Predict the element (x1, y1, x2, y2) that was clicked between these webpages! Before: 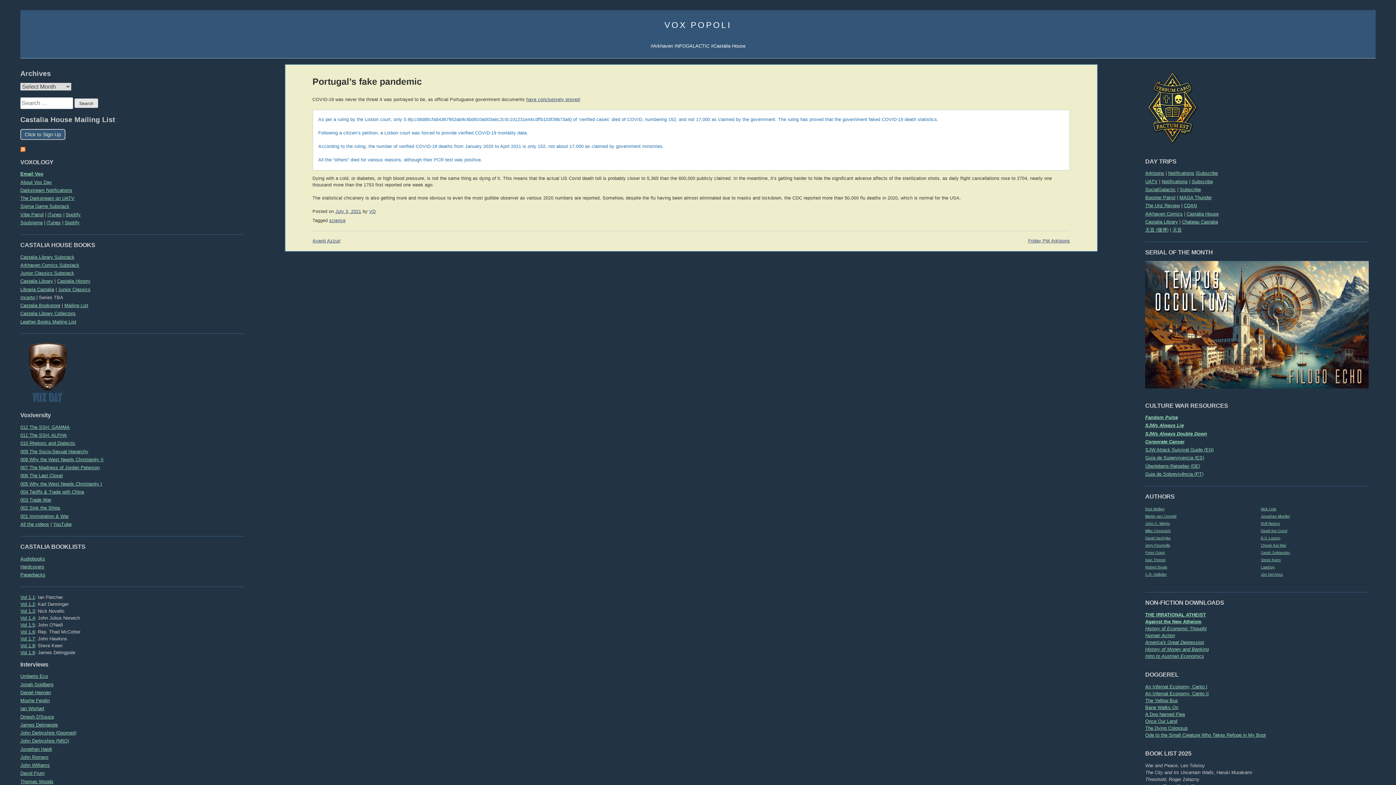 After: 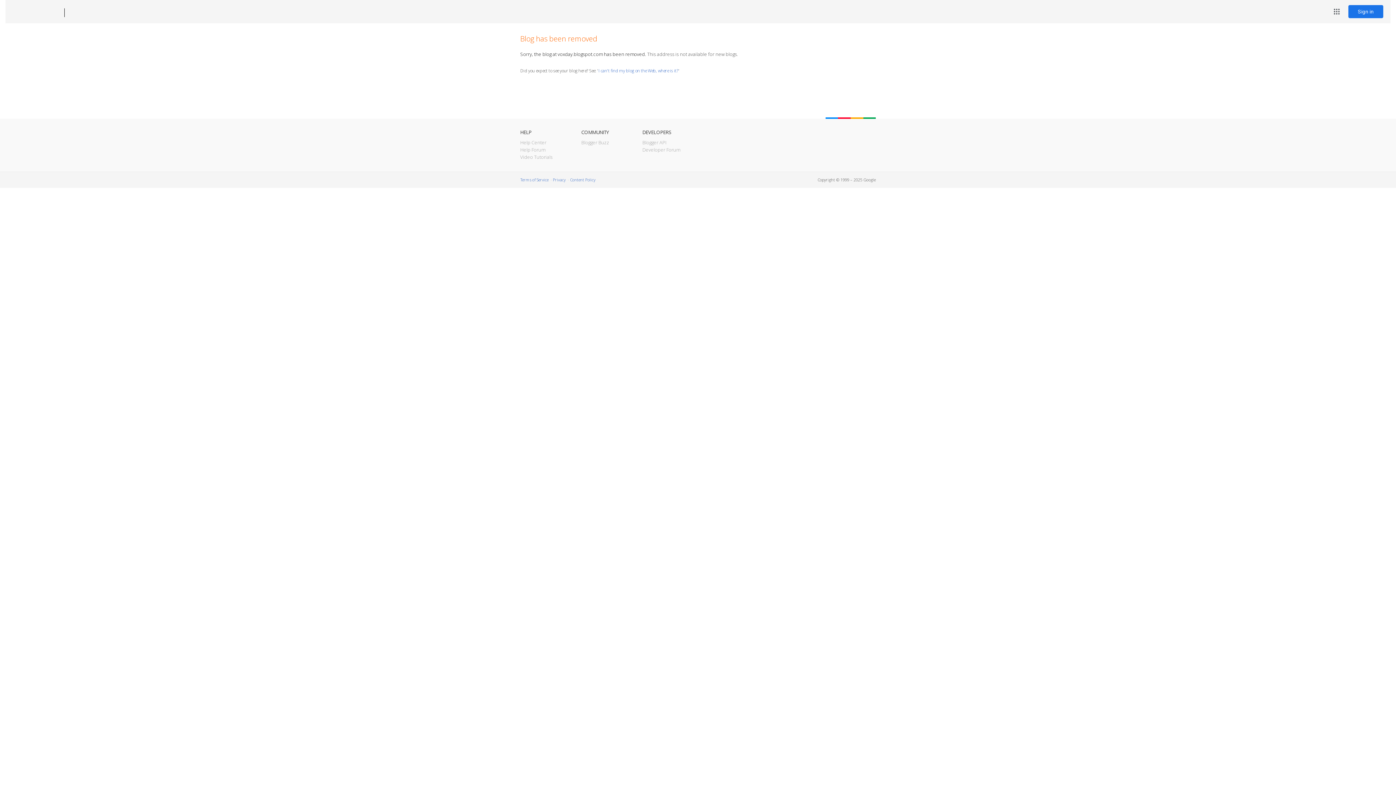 Action: bbox: (20, 779, 53, 784) label: Thomas Woods